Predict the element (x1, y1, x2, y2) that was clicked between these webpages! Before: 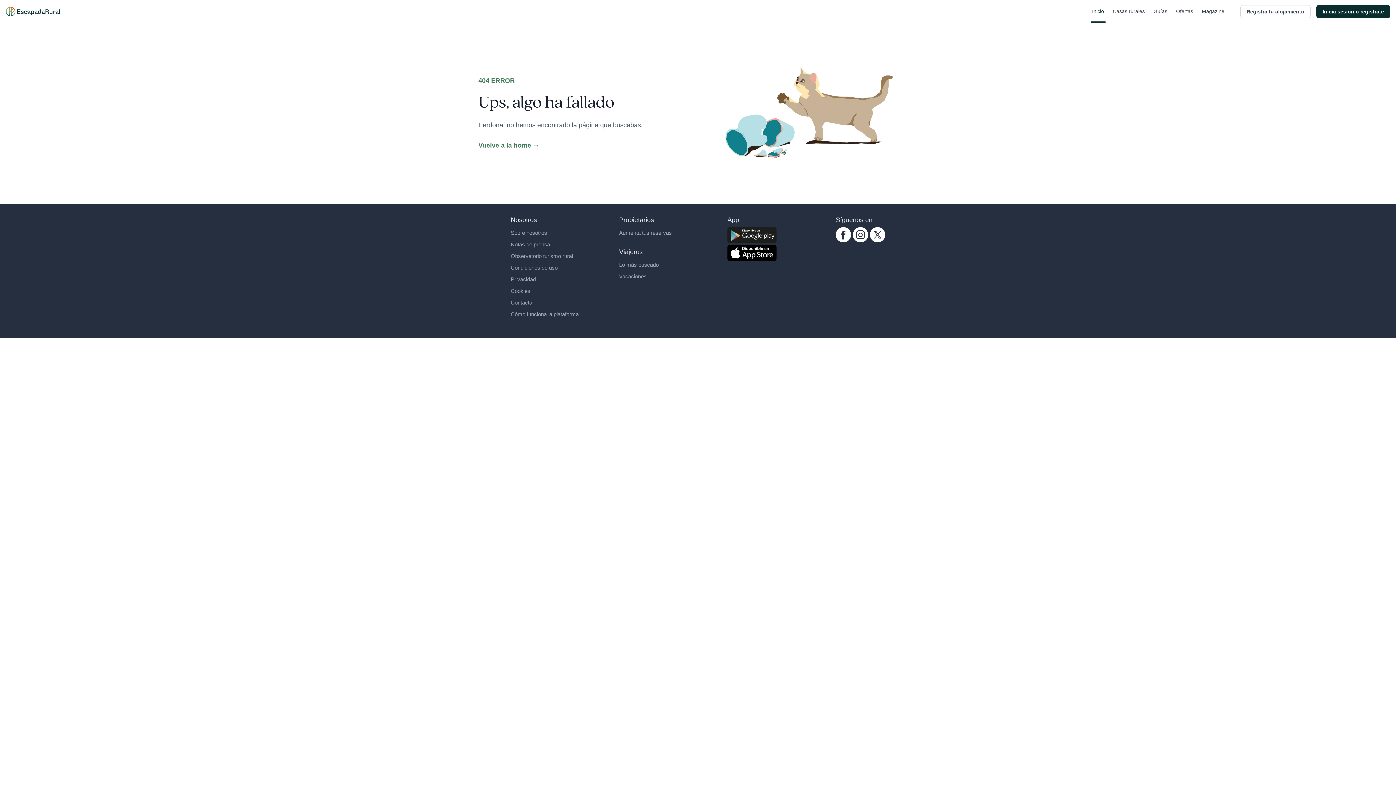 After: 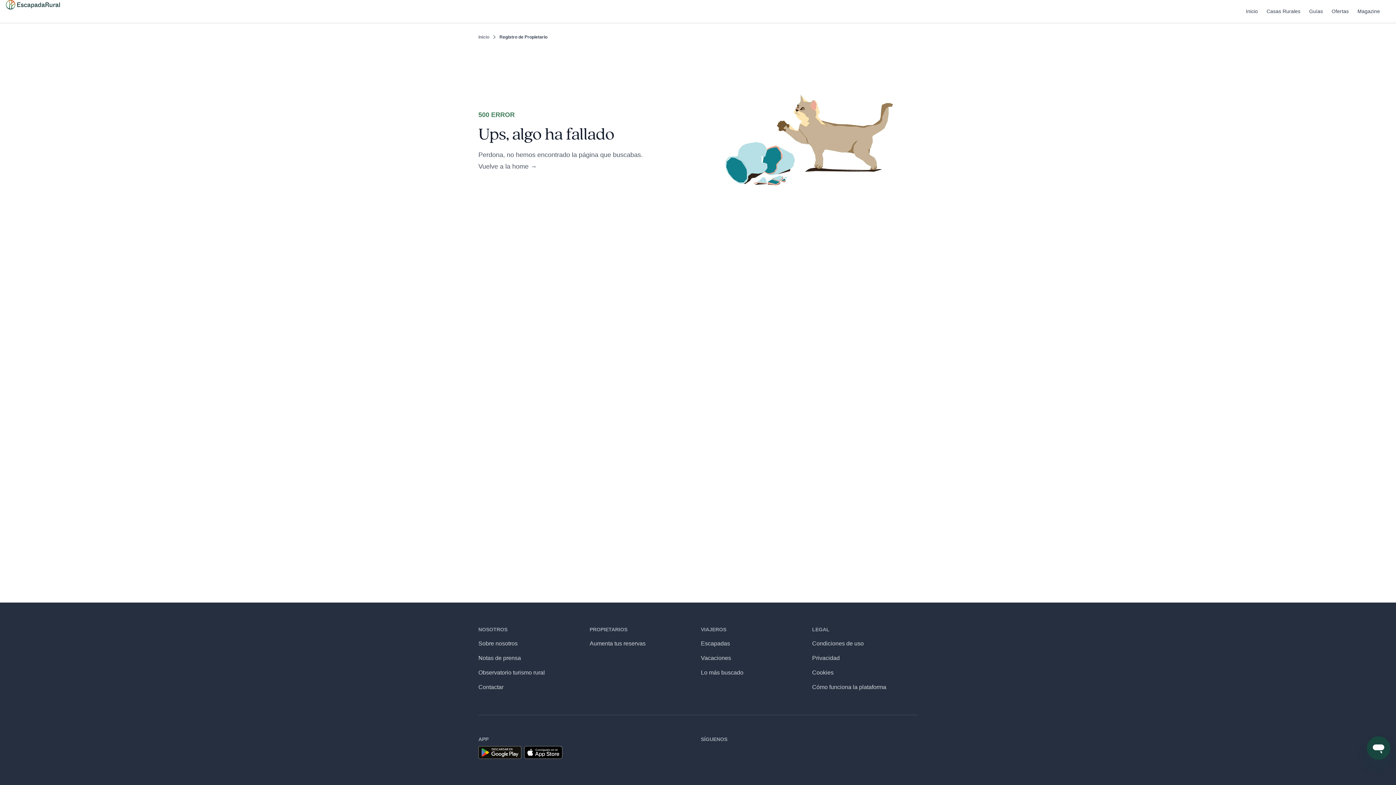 Action: label: Registra tu alojamiento bbox: (1240, 4, 1310, 18)